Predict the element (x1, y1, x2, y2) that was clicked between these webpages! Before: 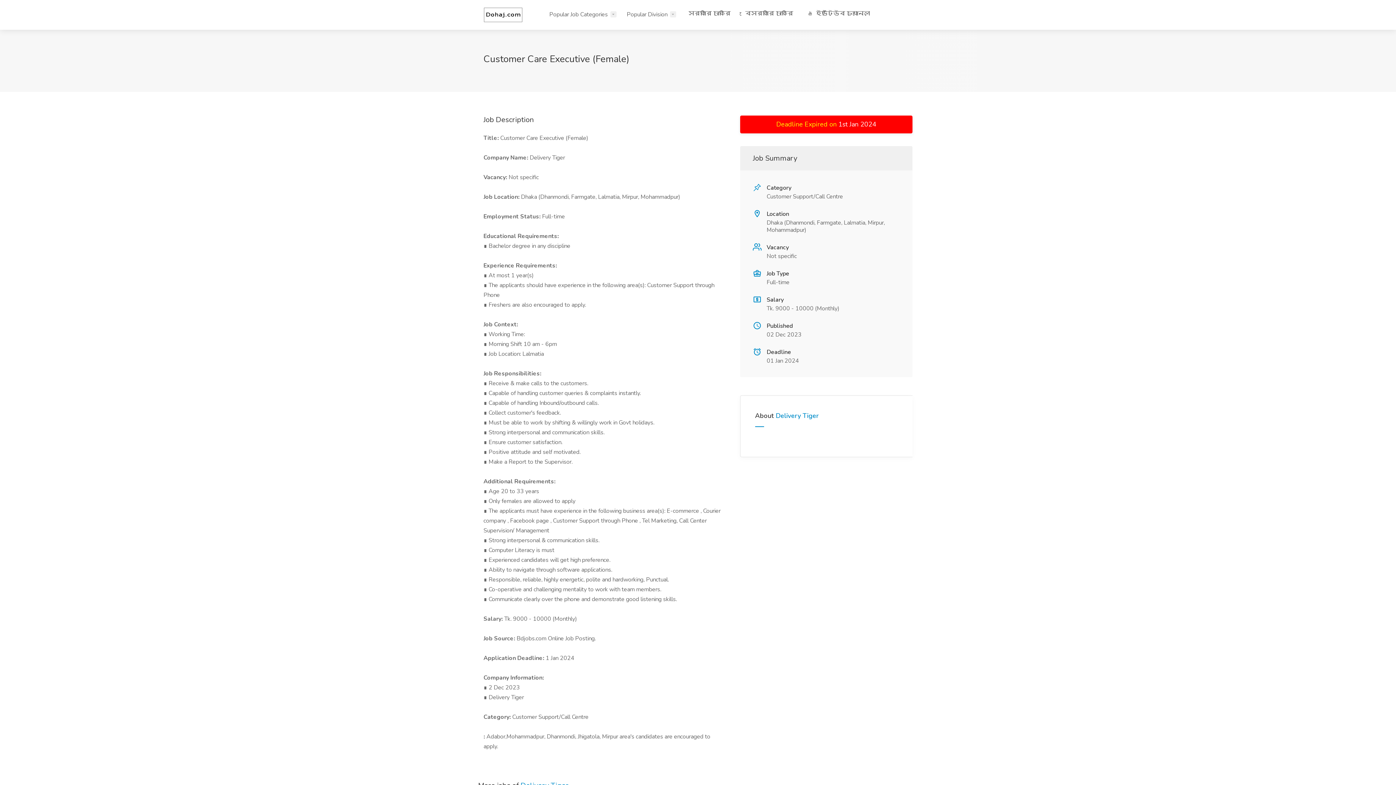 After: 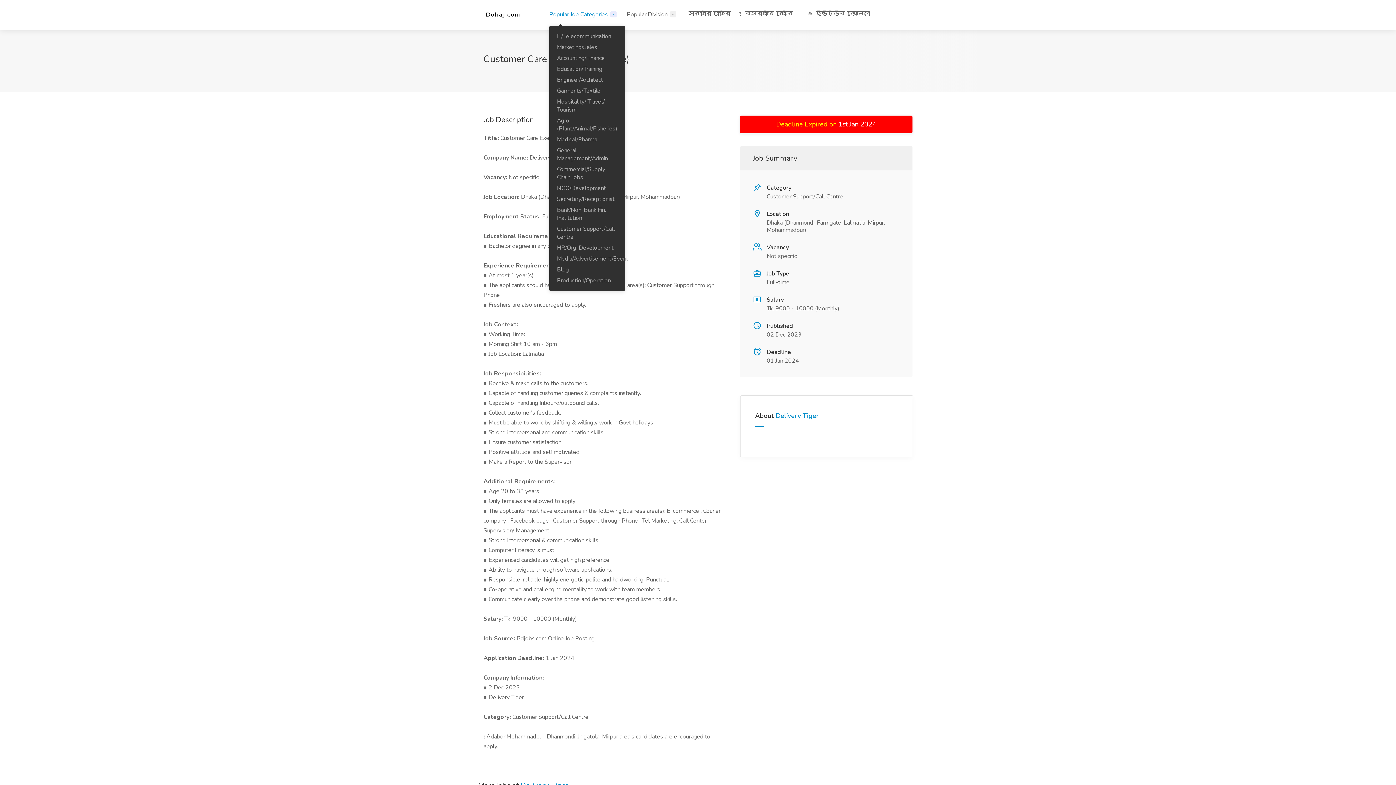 Action: bbox: (546, 8, 620, 21) label: Popular Job Categories